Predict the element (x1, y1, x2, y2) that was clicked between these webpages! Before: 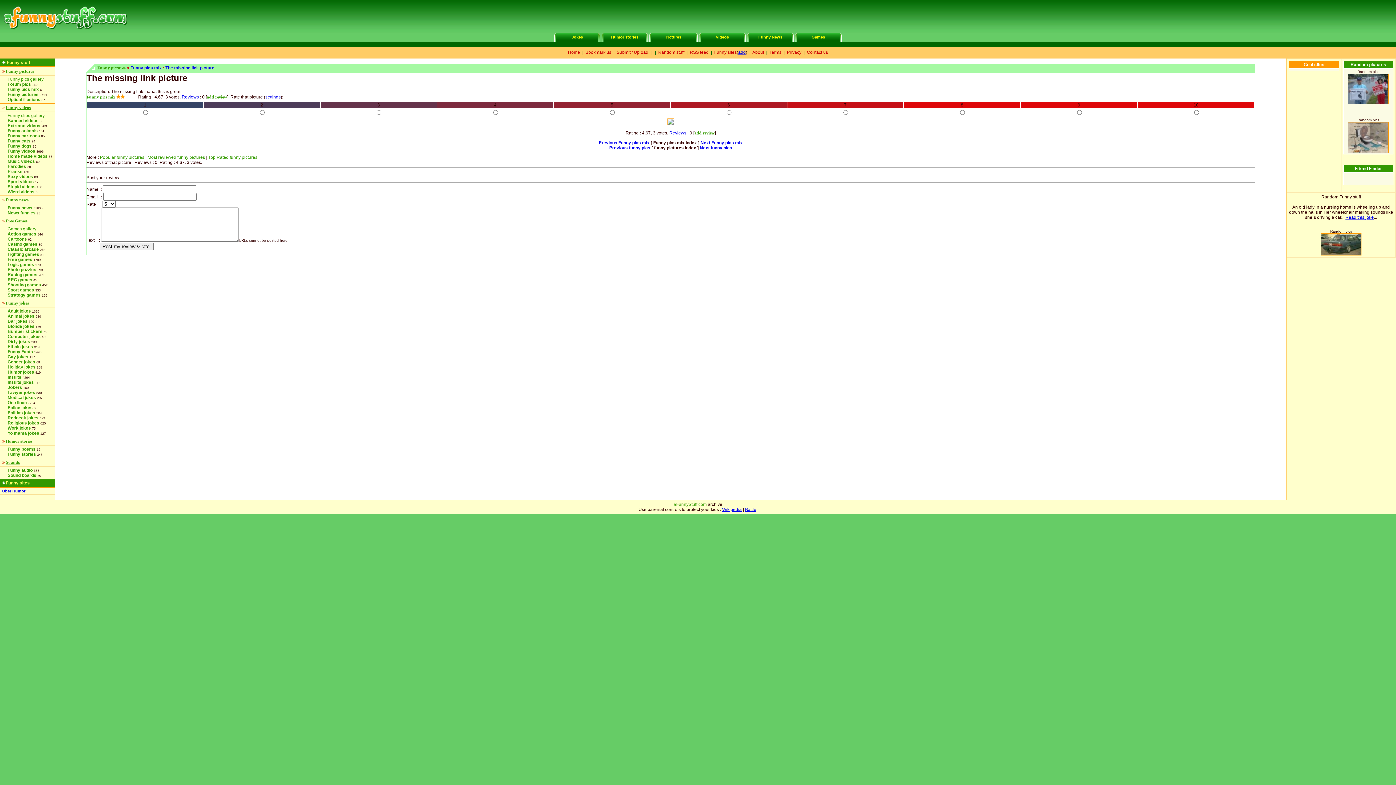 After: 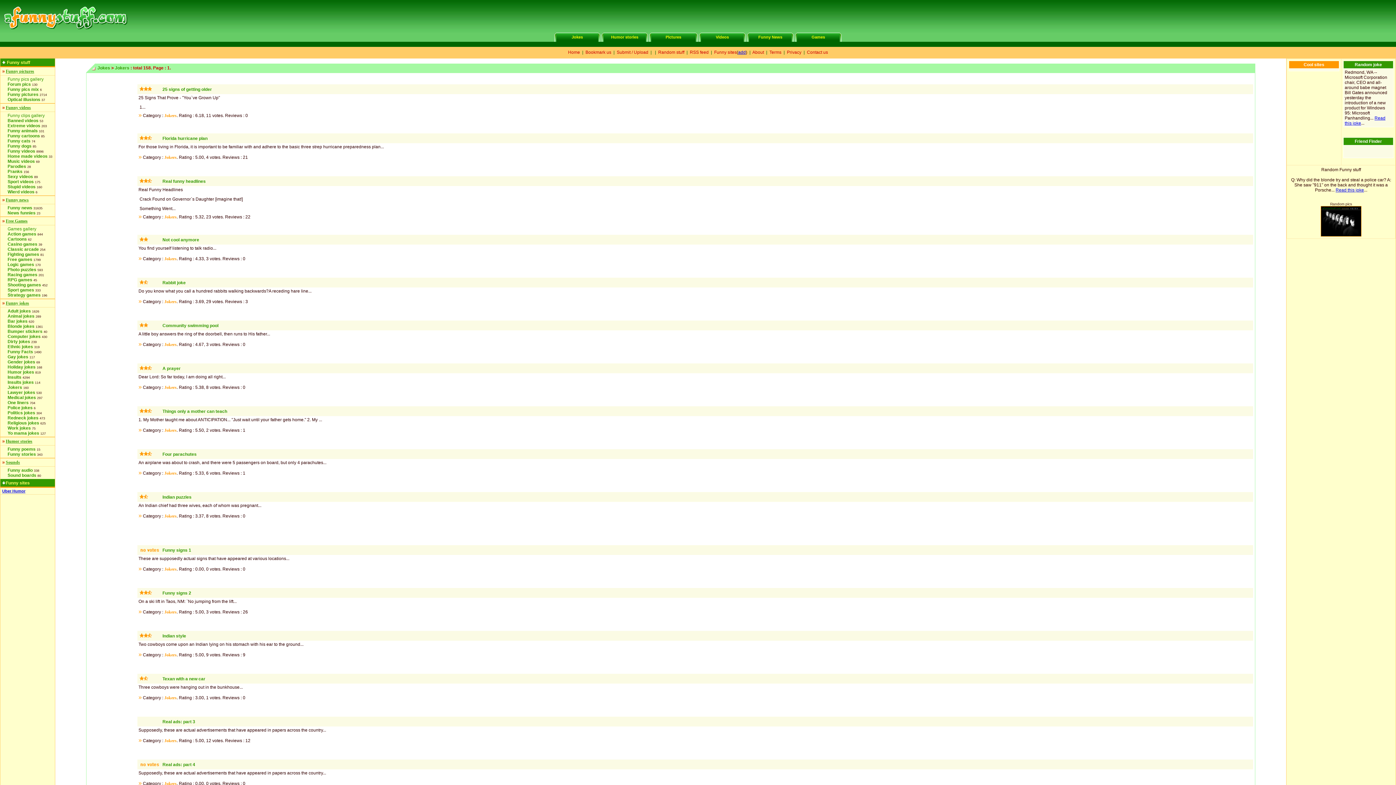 Action: label: Jokers bbox: (7, 385, 22, 390)